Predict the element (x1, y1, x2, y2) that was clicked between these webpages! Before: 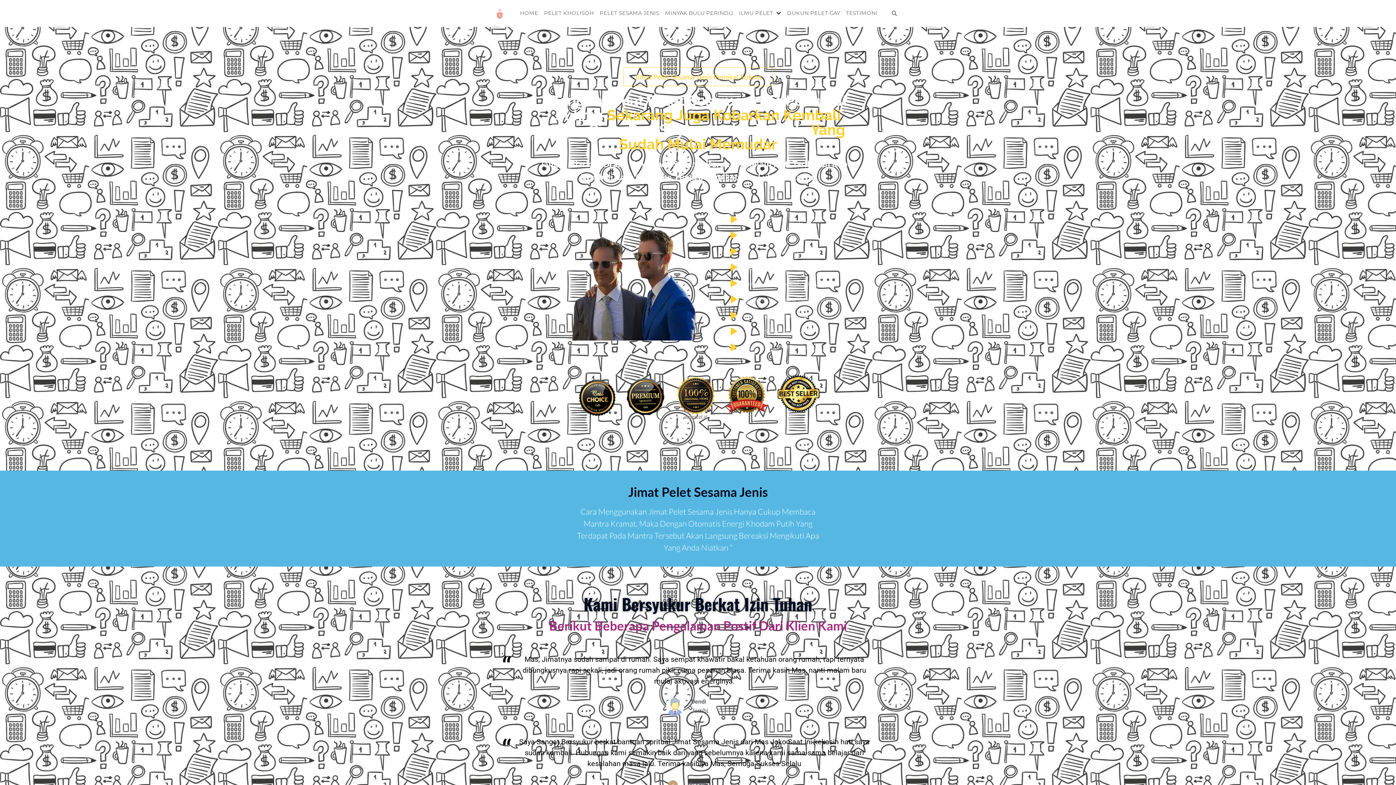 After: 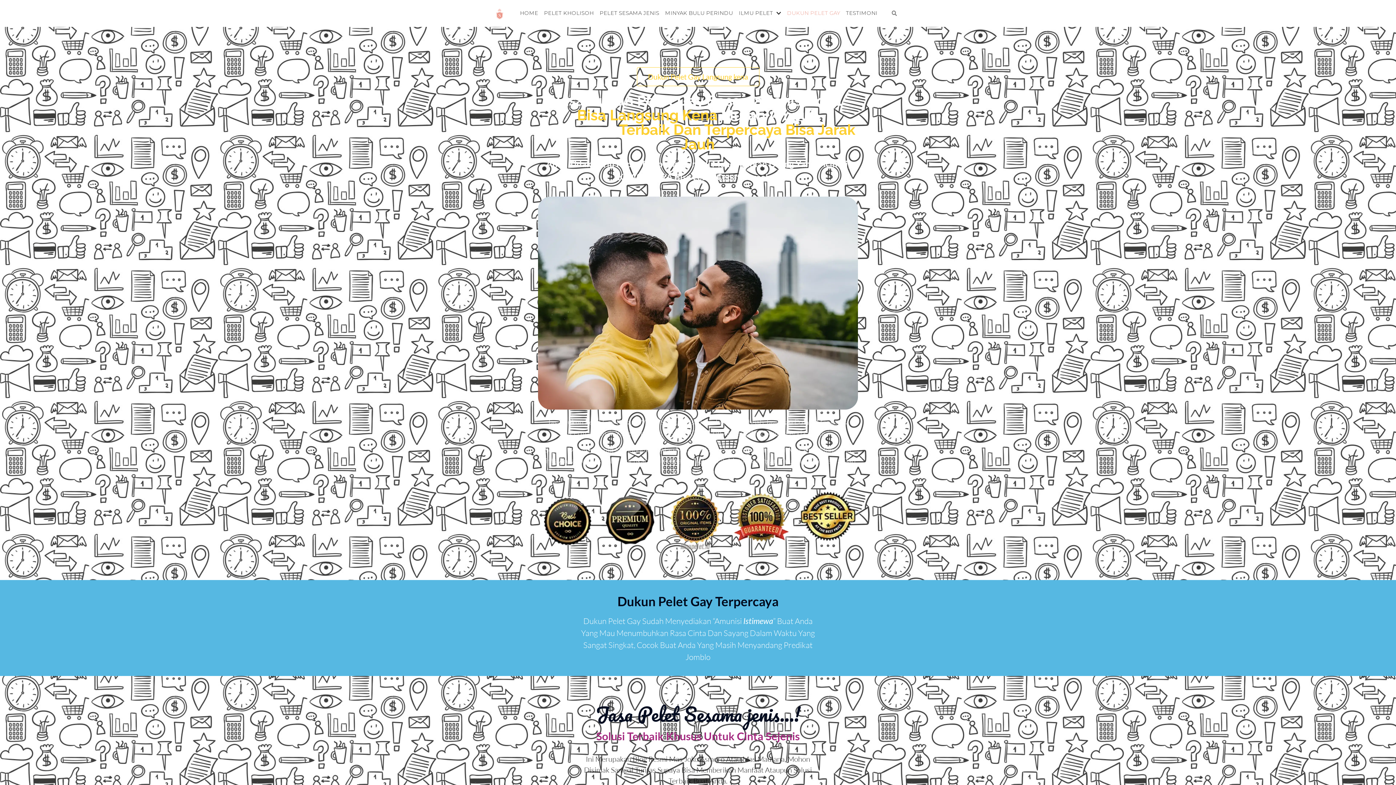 Action: bbox: (784, 6, 843, 20) label: DUKUN PELET GAY